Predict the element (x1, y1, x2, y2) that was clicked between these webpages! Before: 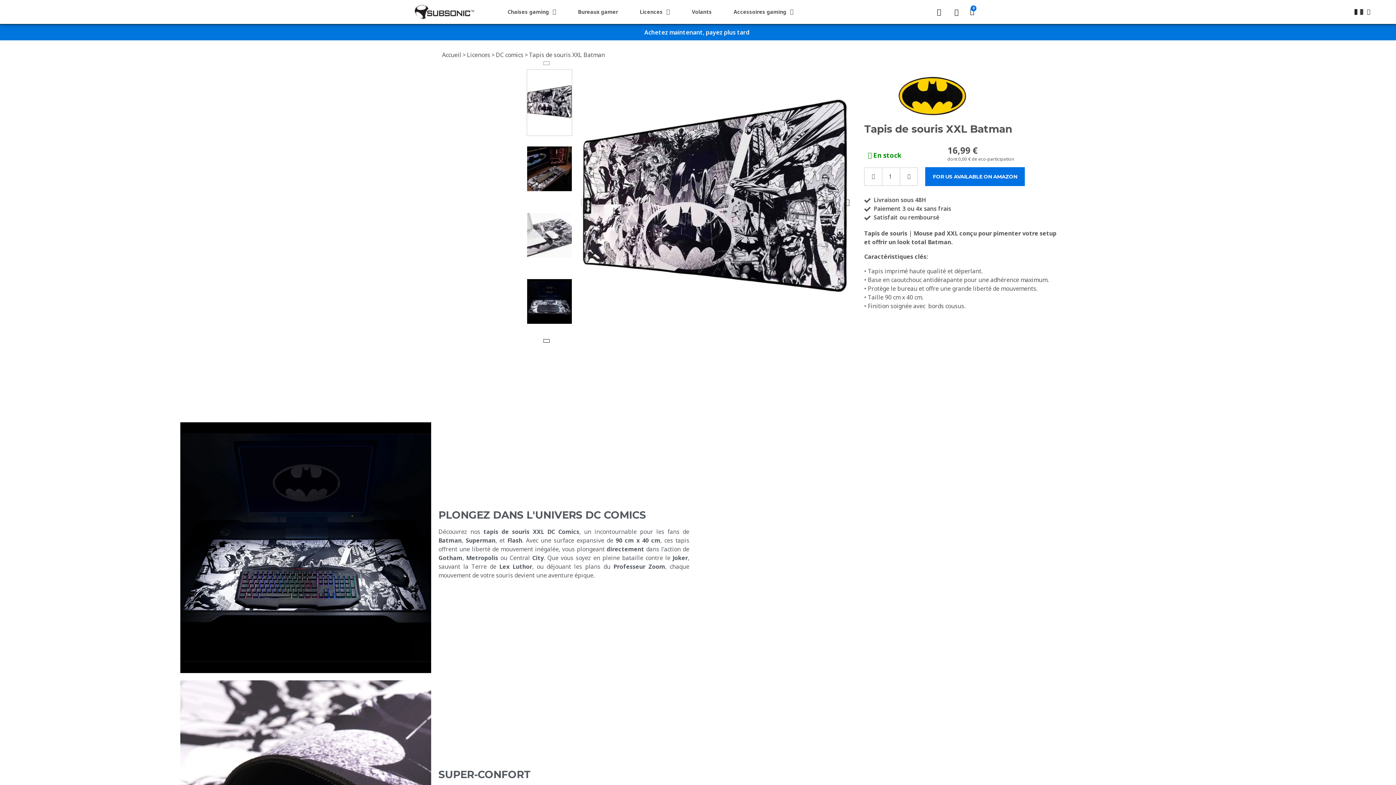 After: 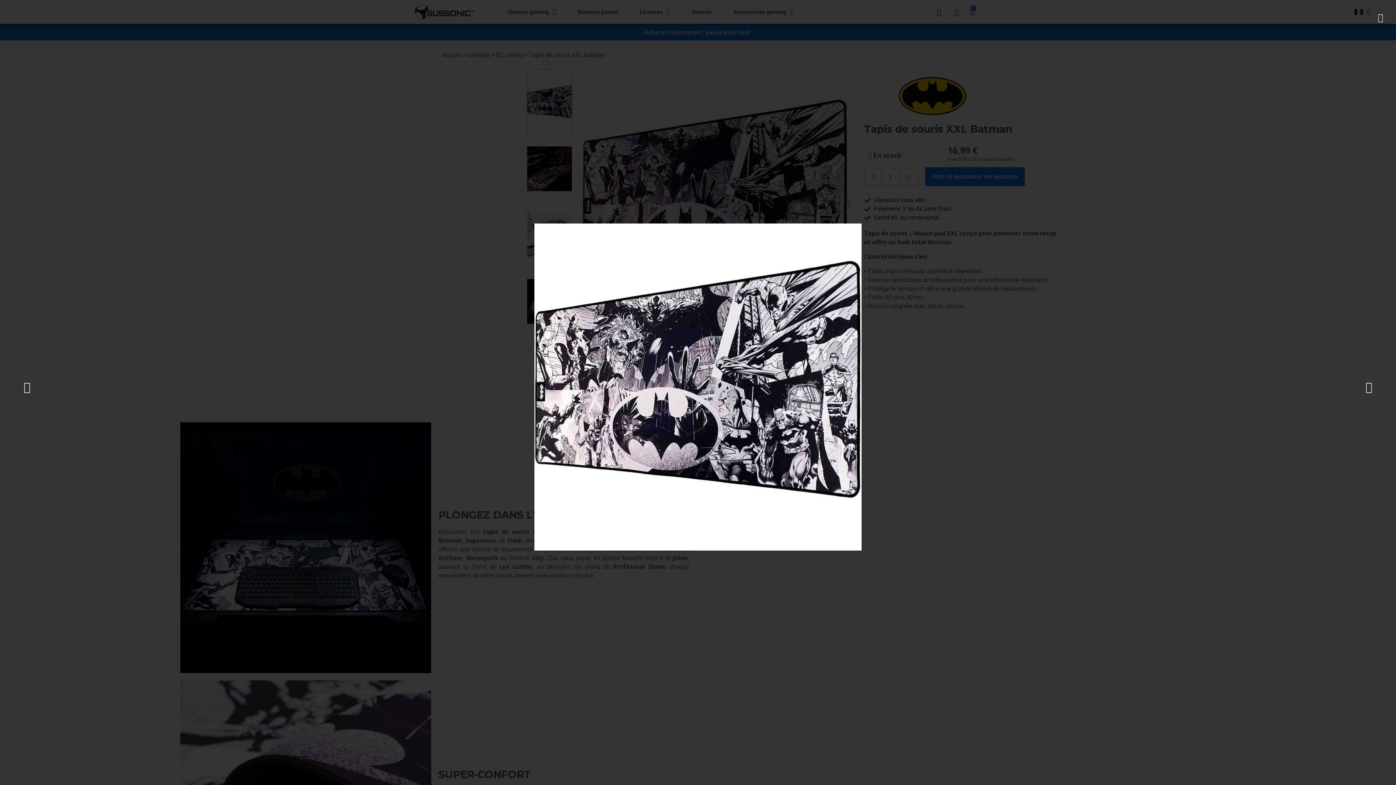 Action: bbox: (527, 98, 572, 106)